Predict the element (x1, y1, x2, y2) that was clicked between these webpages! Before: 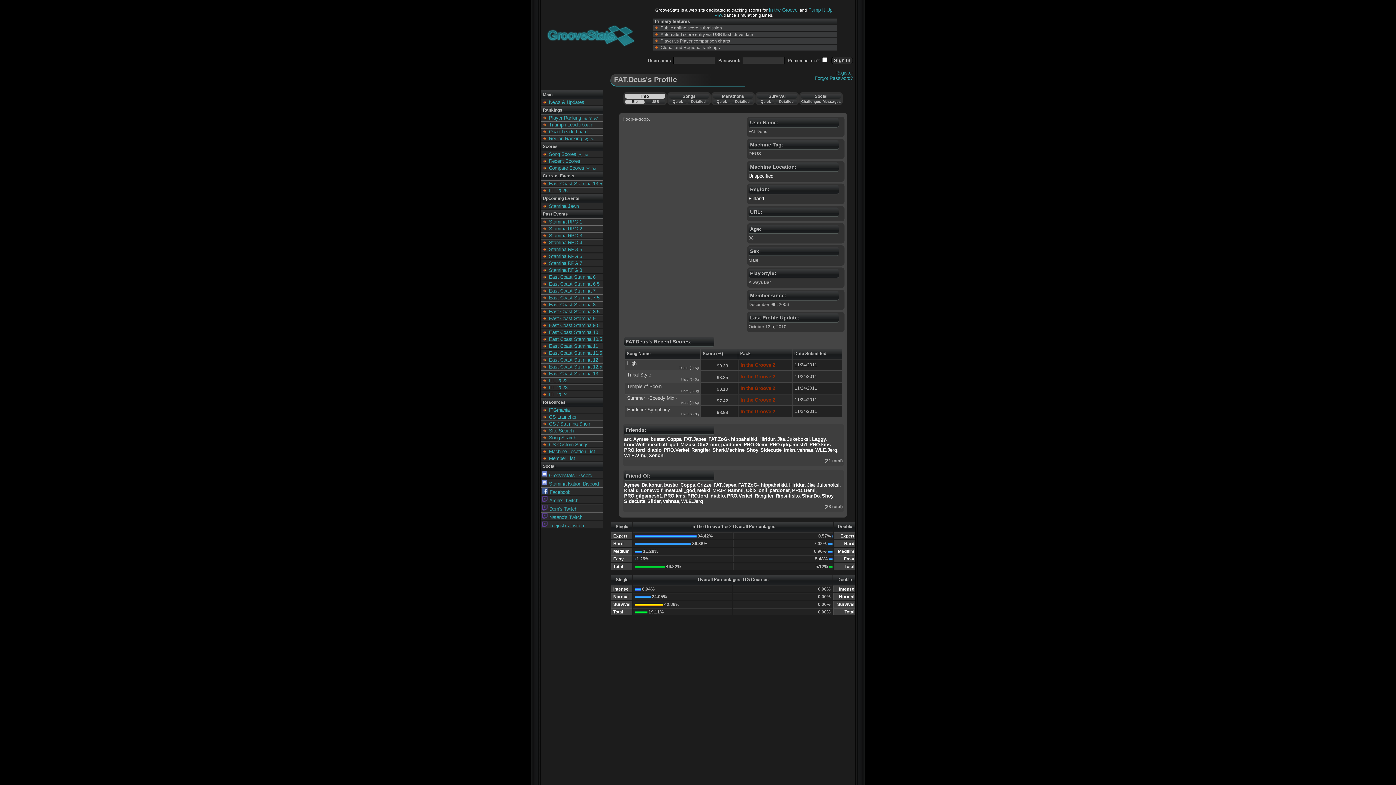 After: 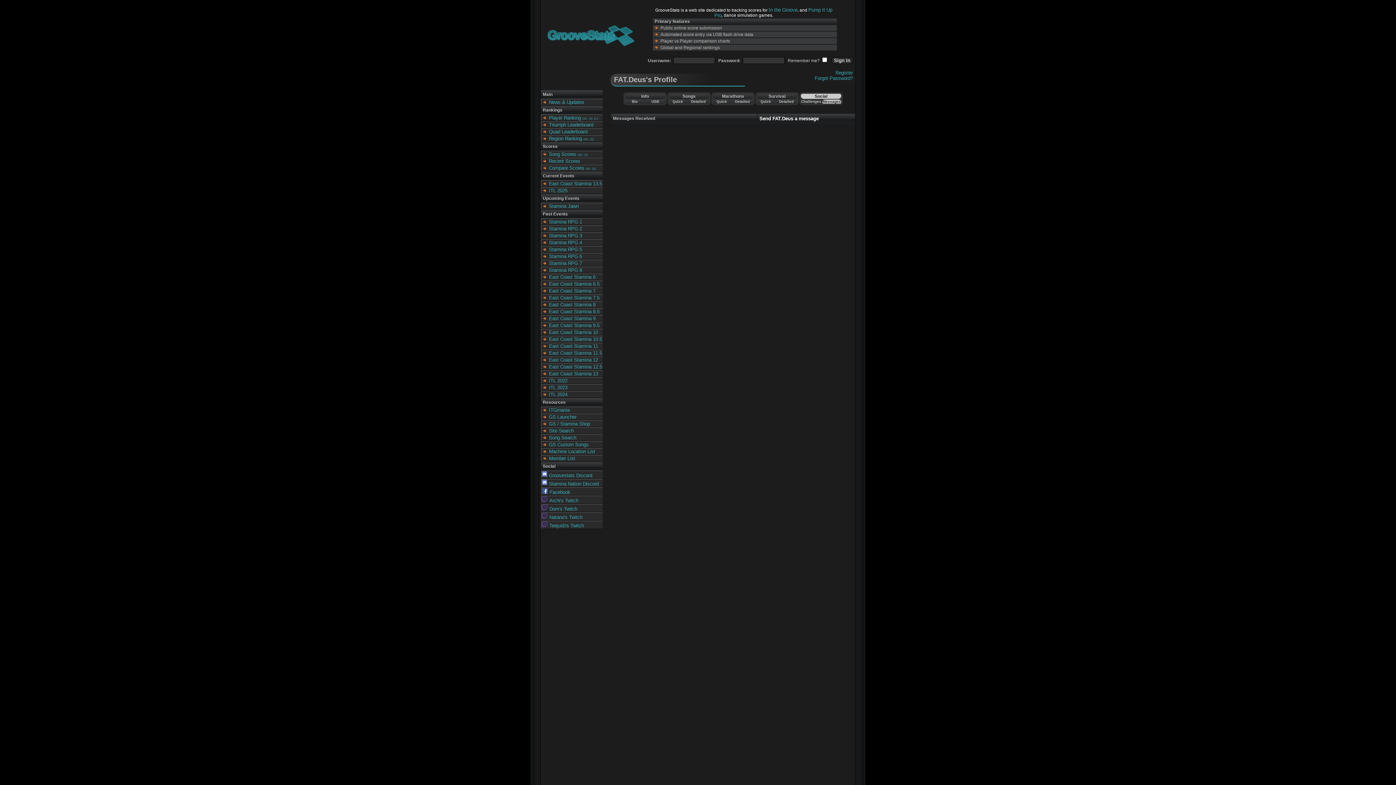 Action: label: Messages bbox: (822, 99, 841, 103)